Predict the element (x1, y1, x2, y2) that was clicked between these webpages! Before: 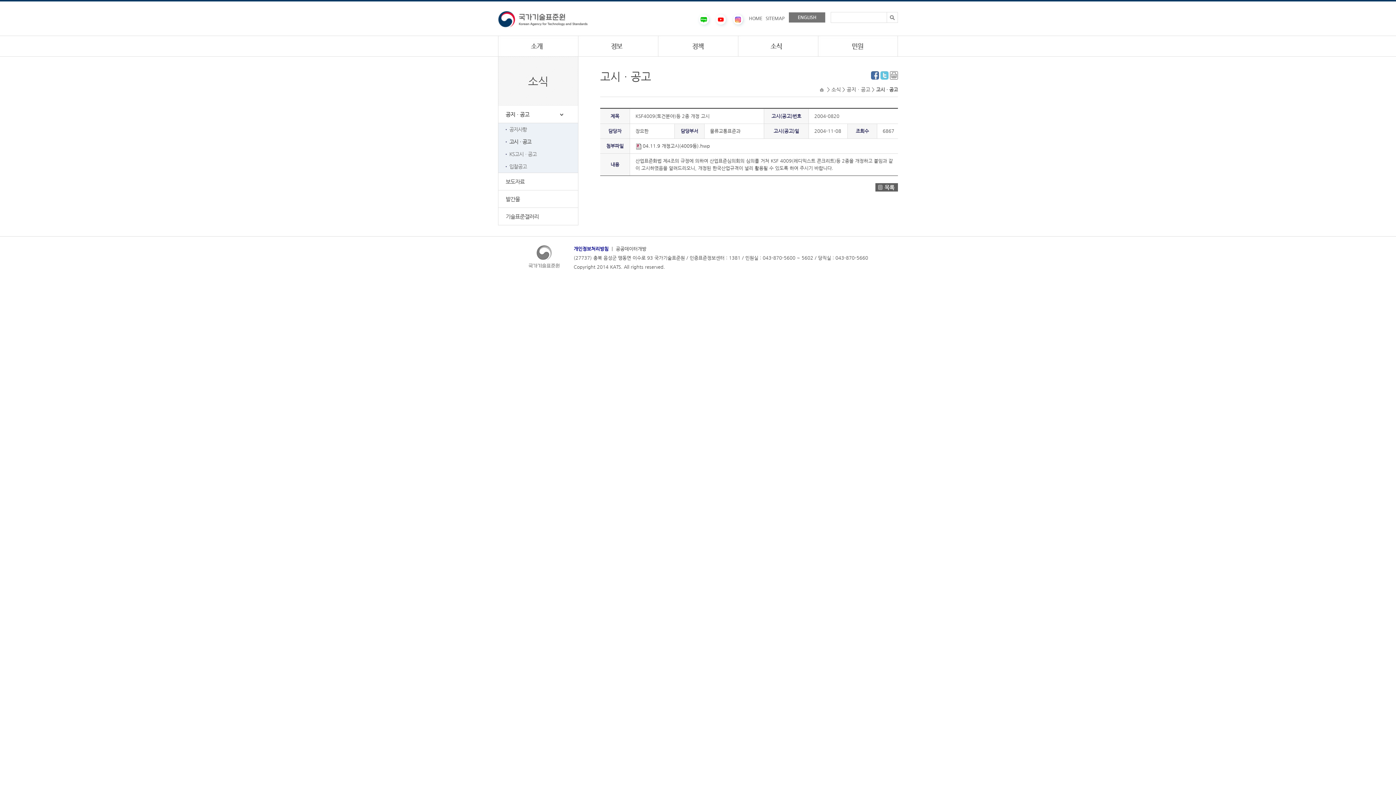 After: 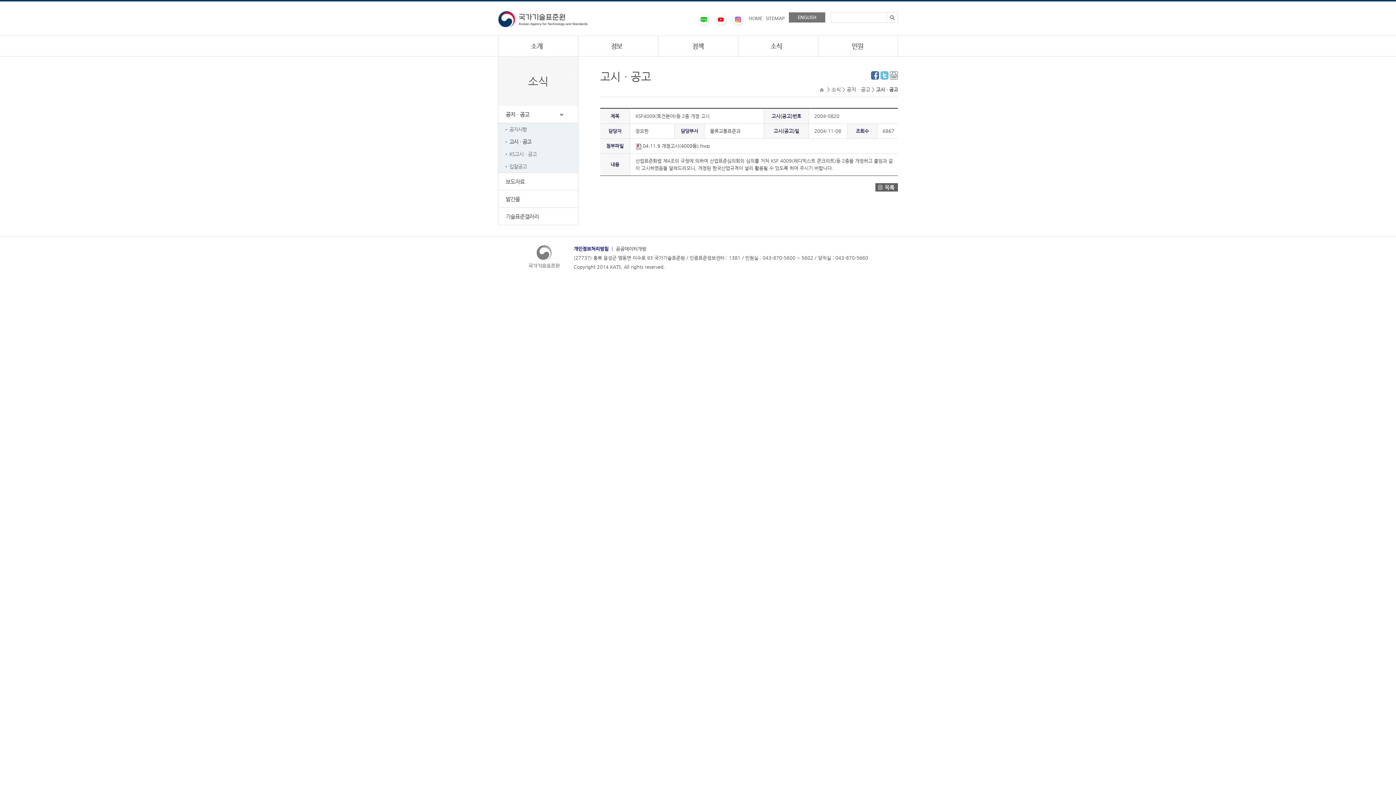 Action: bbox: (871, 72, 879, 77)